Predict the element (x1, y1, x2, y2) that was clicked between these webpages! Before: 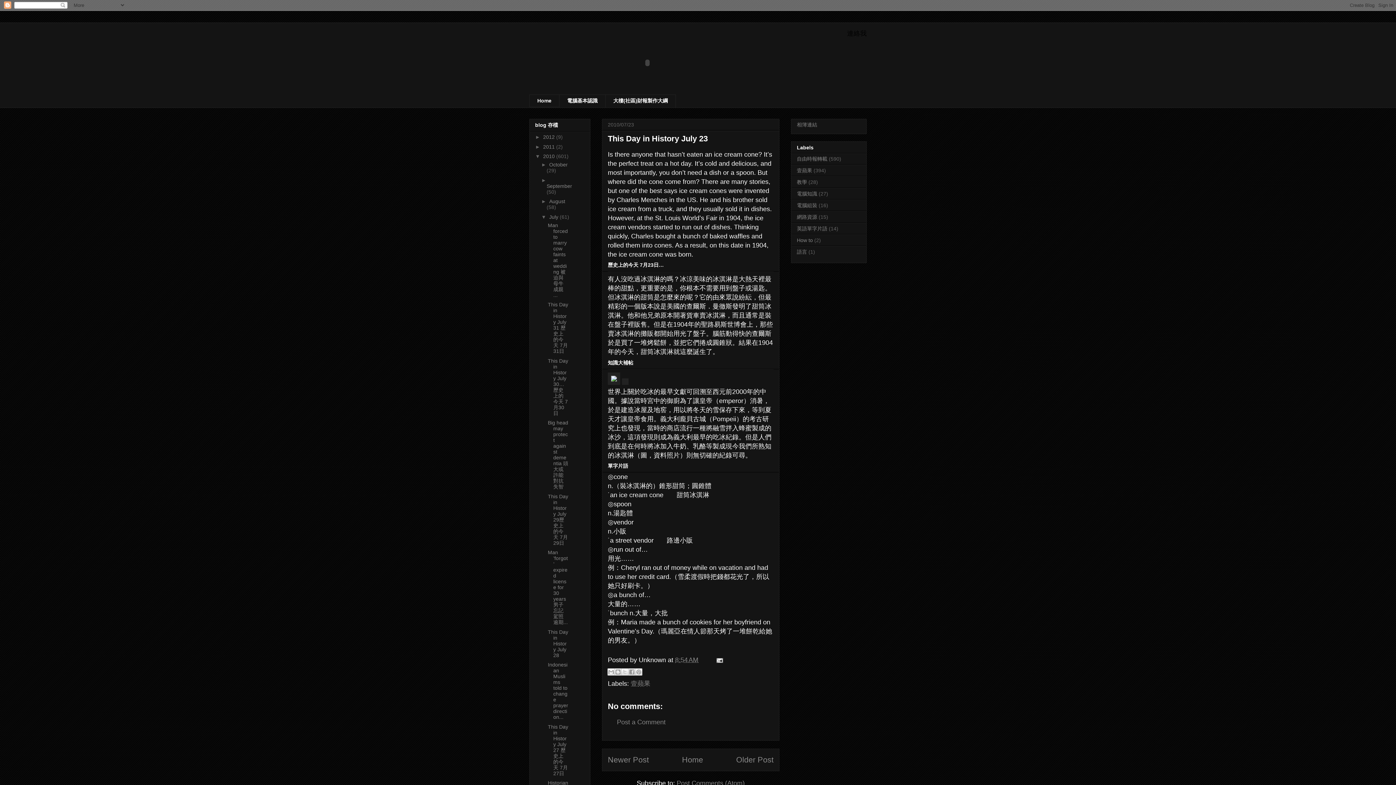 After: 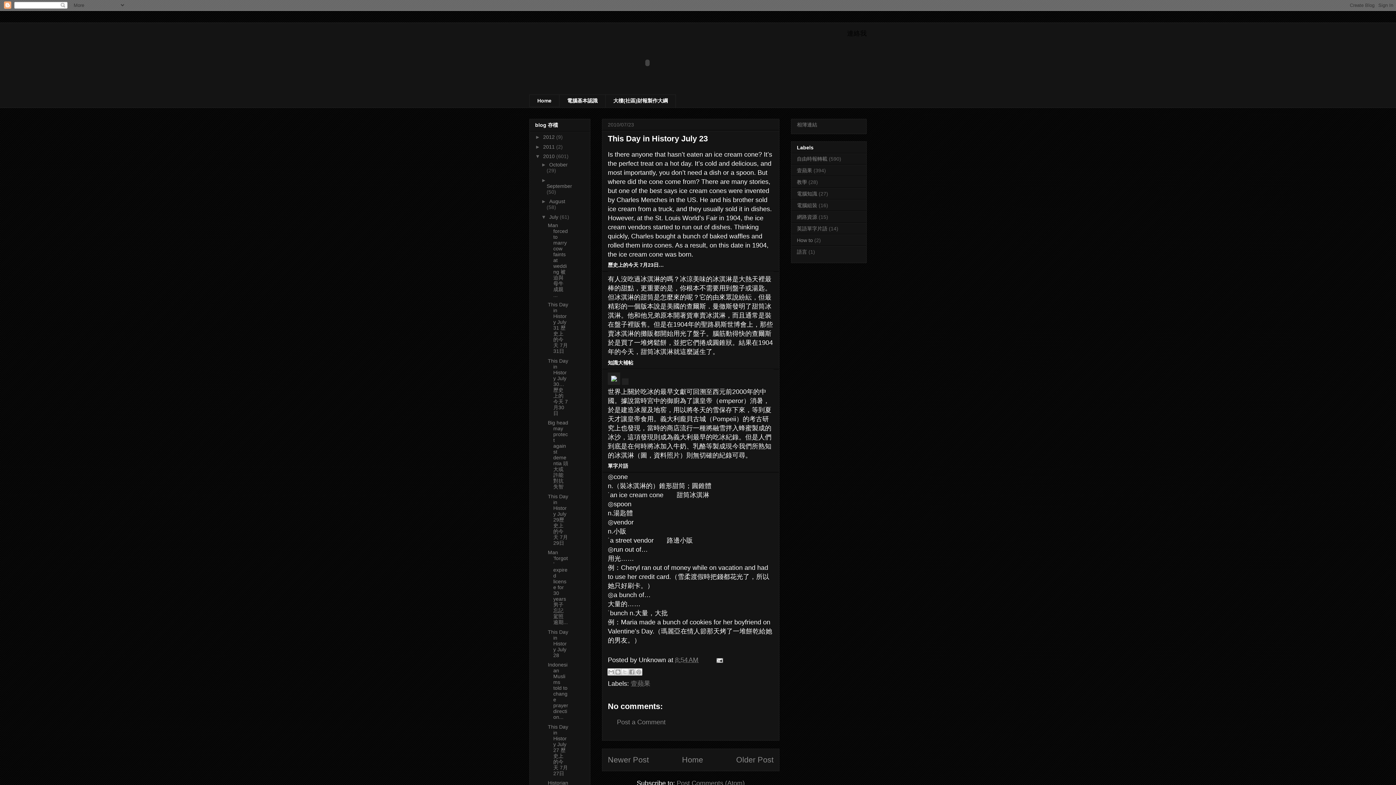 Action: bbox: (675, 656, 698, 663) label: 8:54 AM